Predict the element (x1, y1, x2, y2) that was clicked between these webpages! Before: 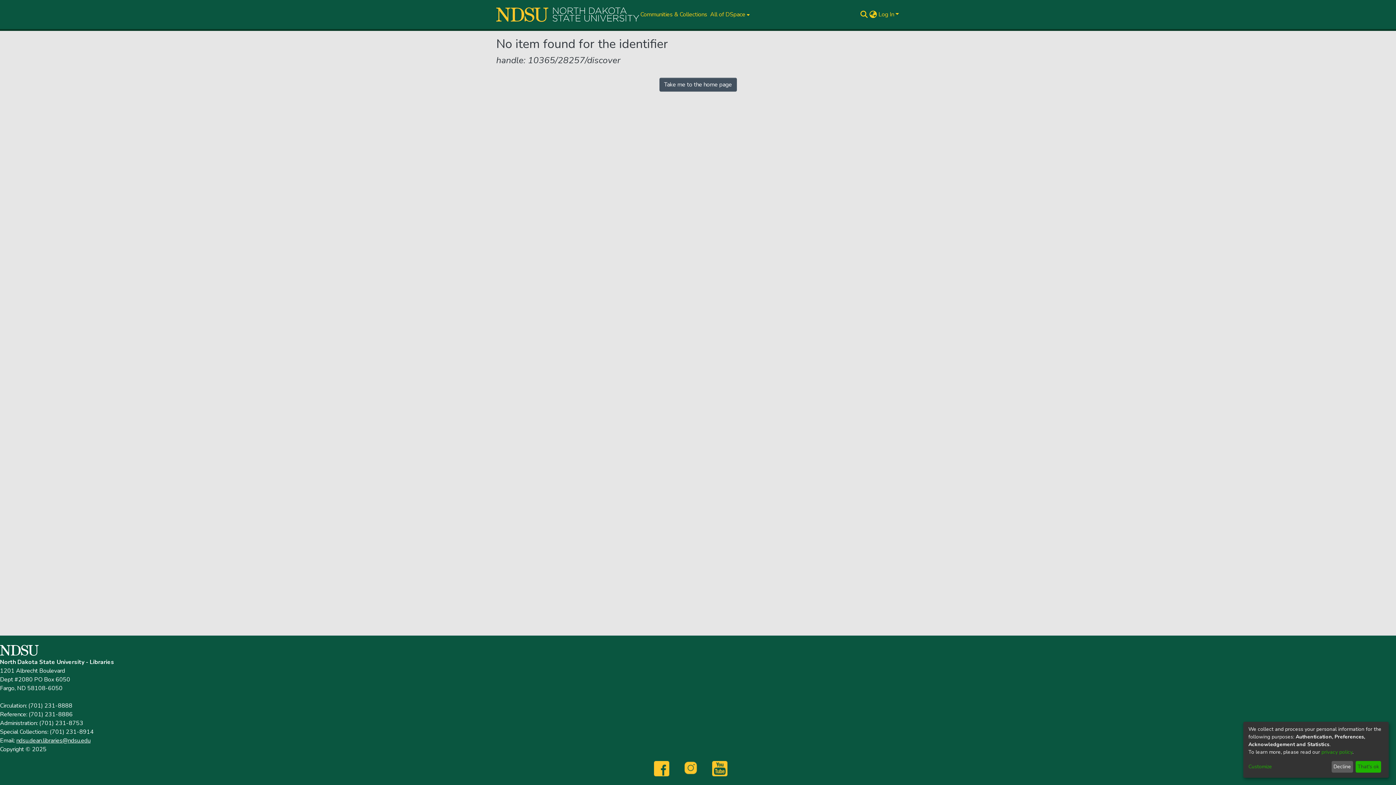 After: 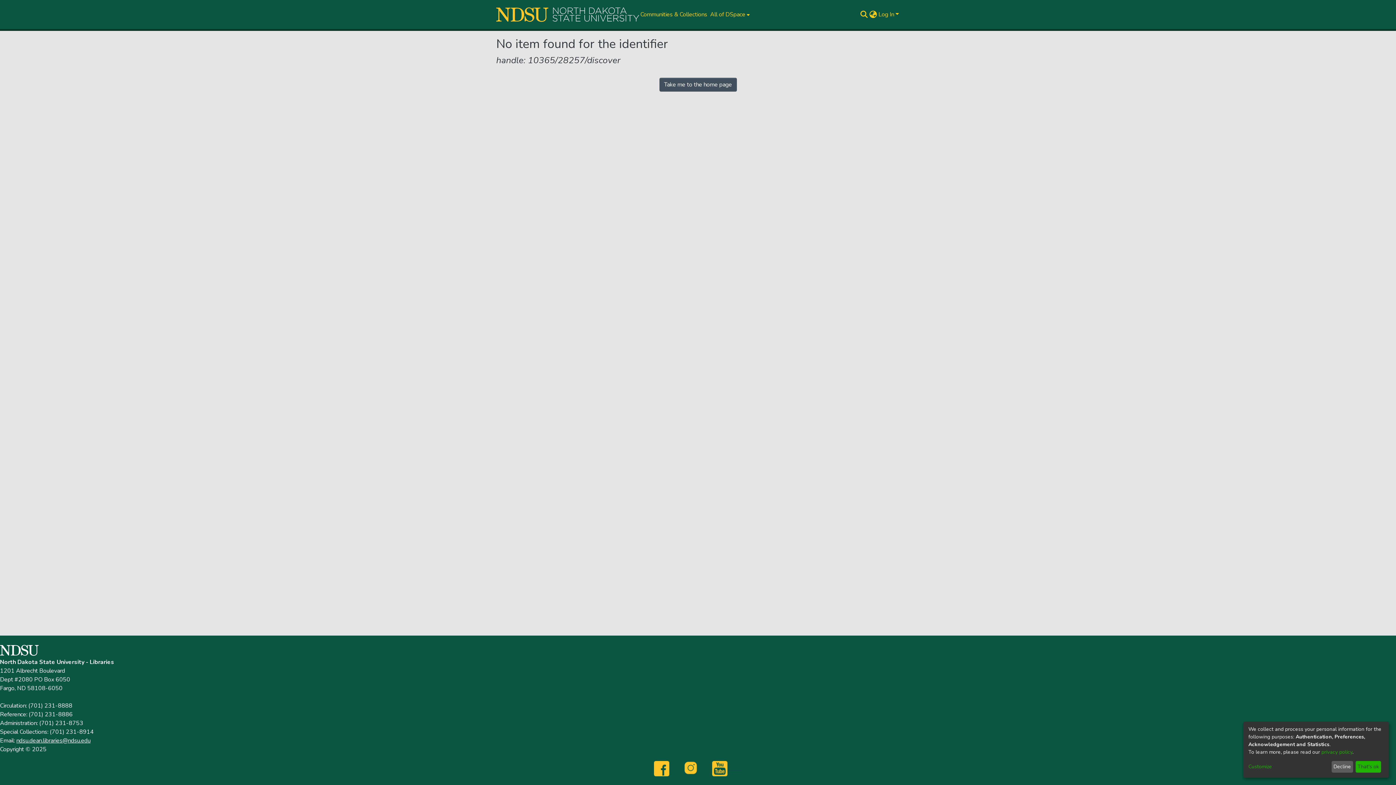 Action: label:            bbox: (712, 764, 742, 772)